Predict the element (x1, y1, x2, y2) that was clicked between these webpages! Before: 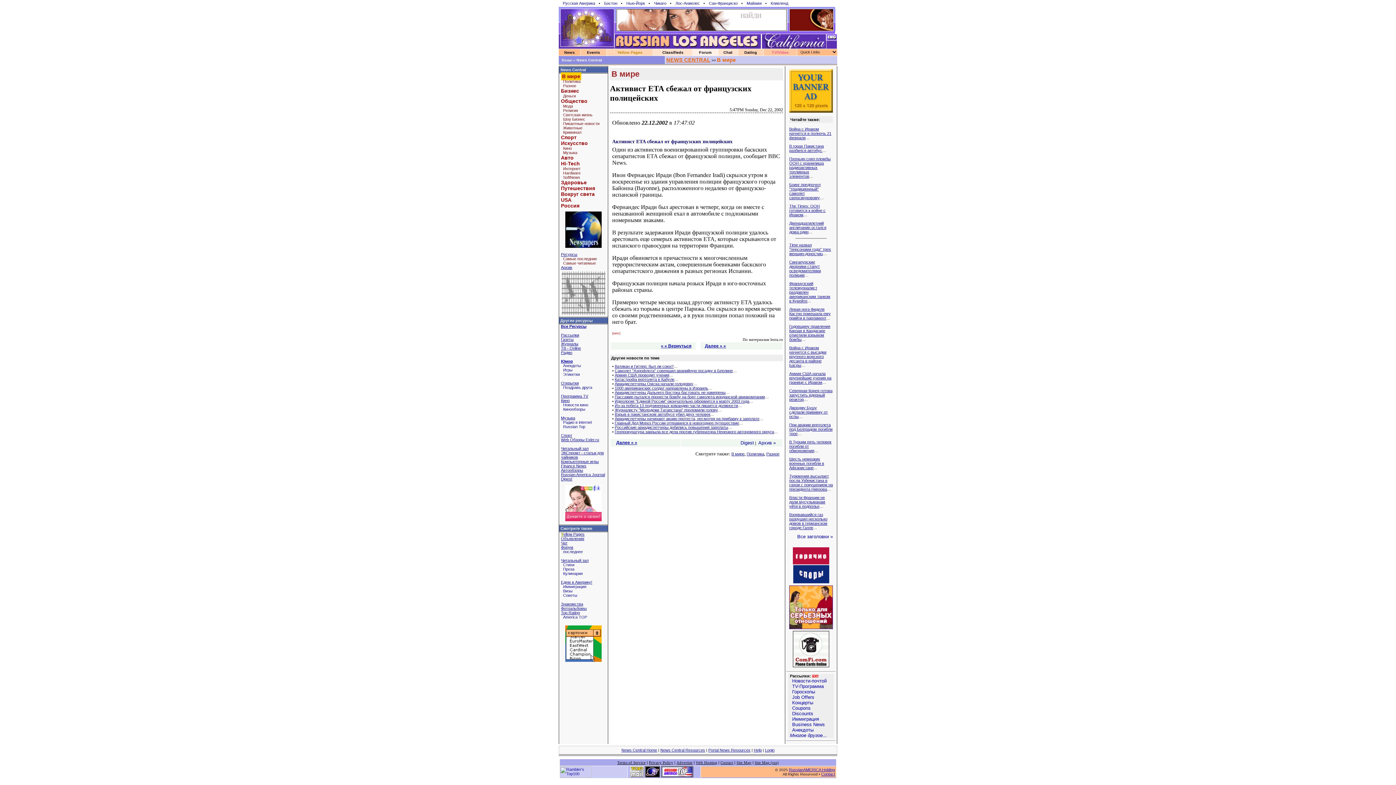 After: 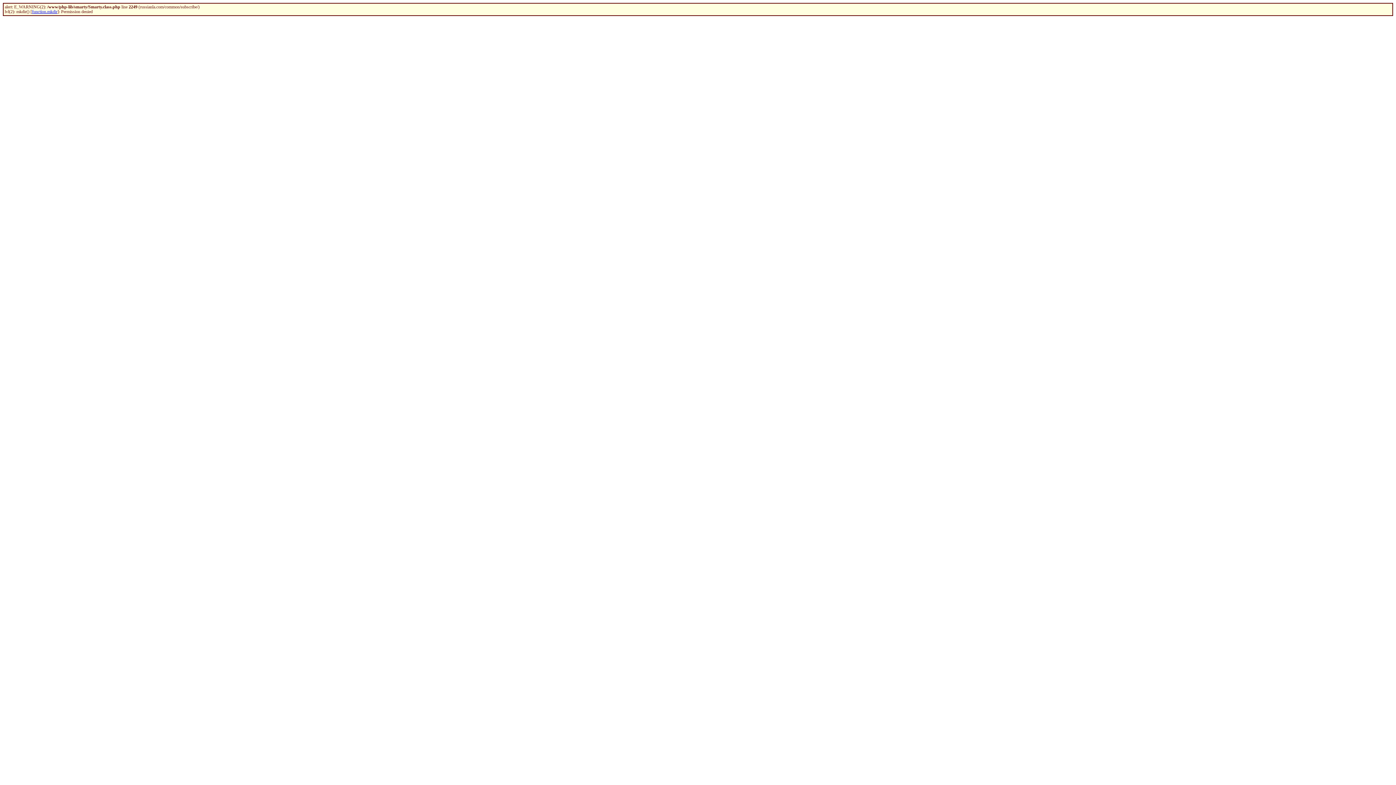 Action: bbox: (790, 733, 827, 738) label: Многое другое...